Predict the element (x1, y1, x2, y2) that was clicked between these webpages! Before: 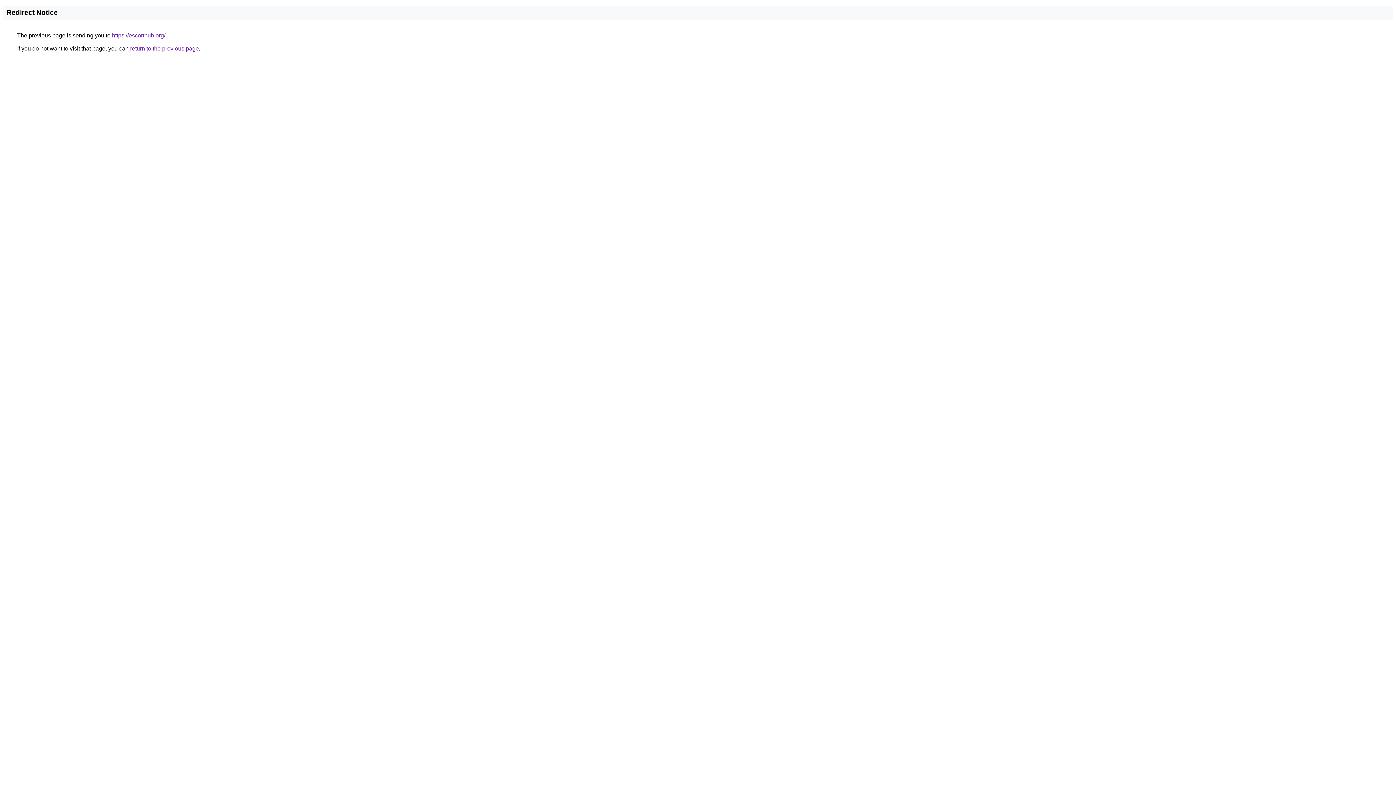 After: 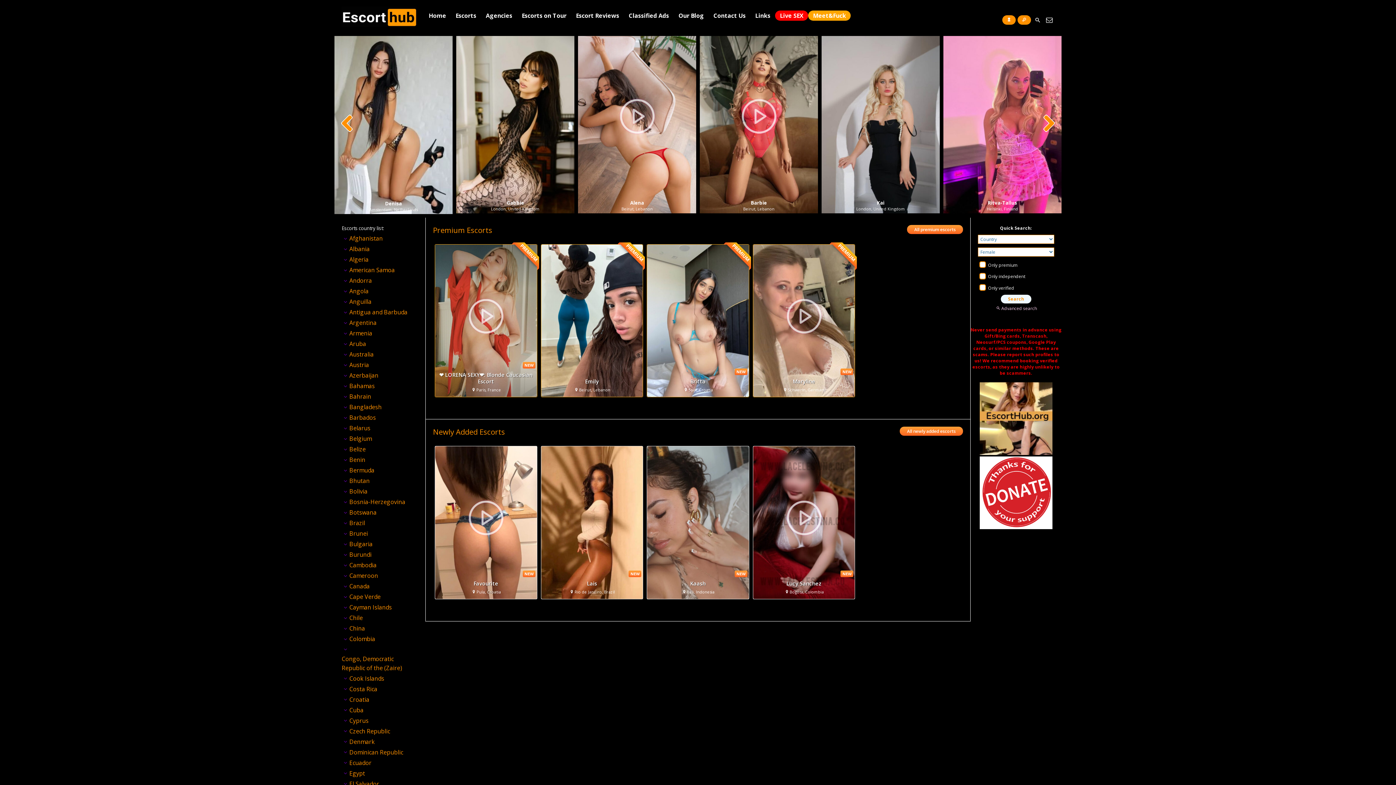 Action: bbox: (112, 32, 165, 38) label: https://escorthub.org/